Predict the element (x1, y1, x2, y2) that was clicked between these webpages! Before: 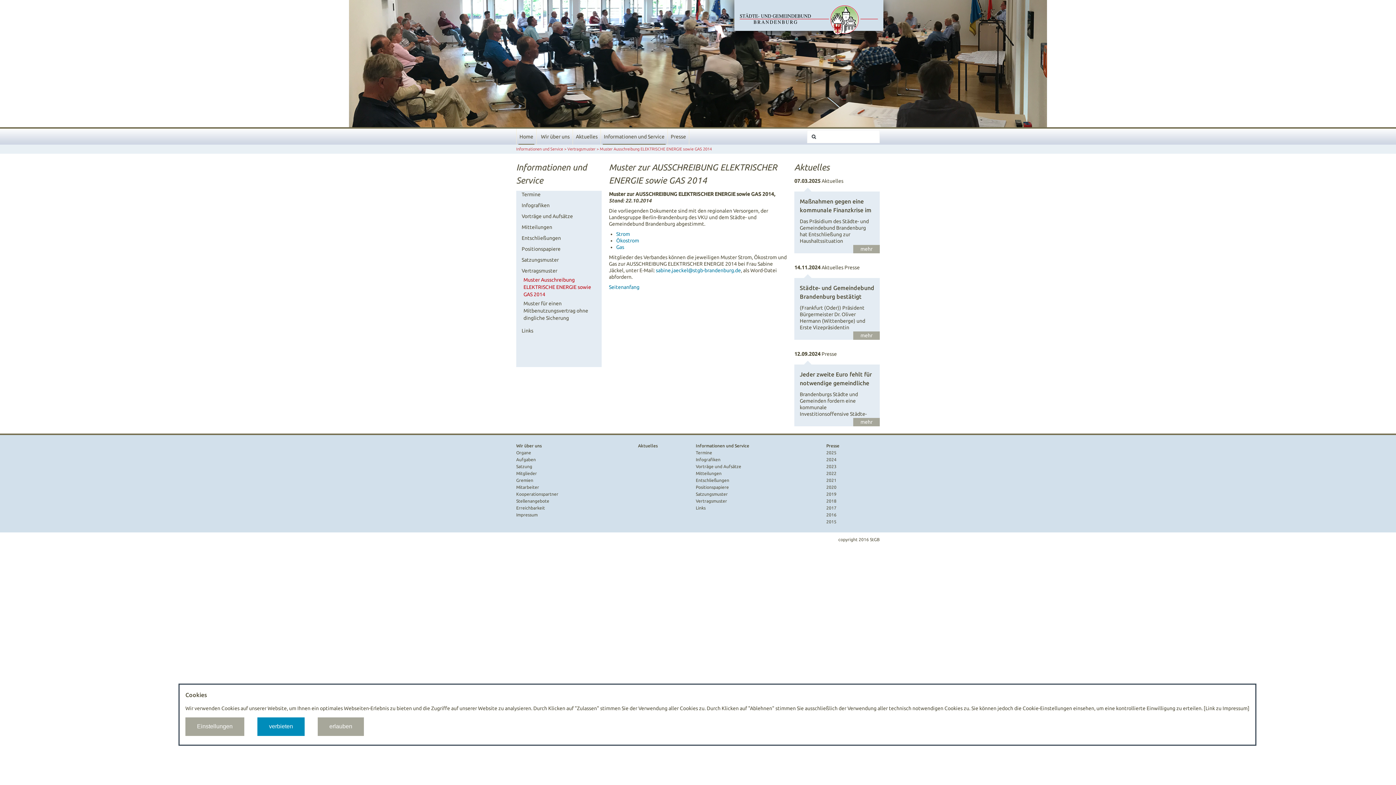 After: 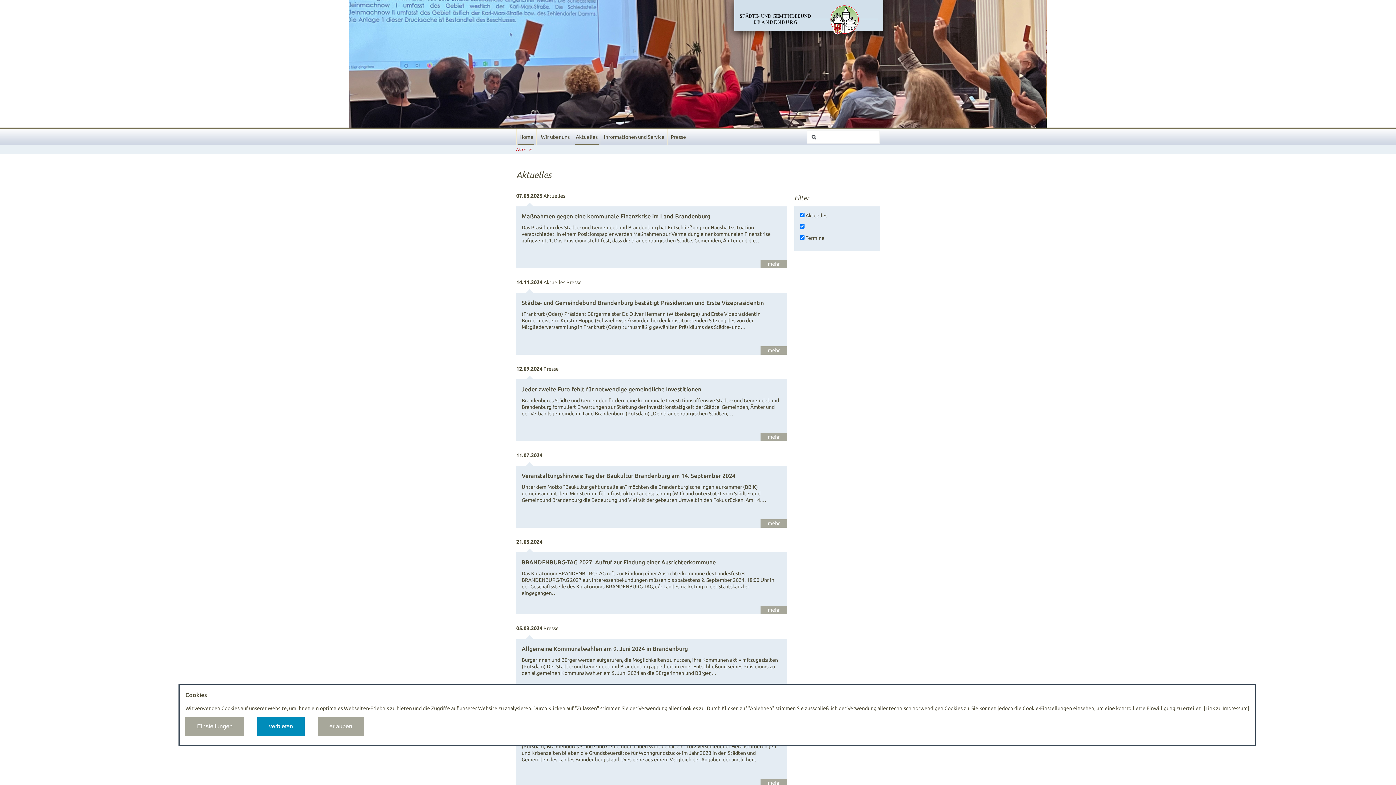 Action: label: Aktuelles bbox: (638, 443, 657, 448)